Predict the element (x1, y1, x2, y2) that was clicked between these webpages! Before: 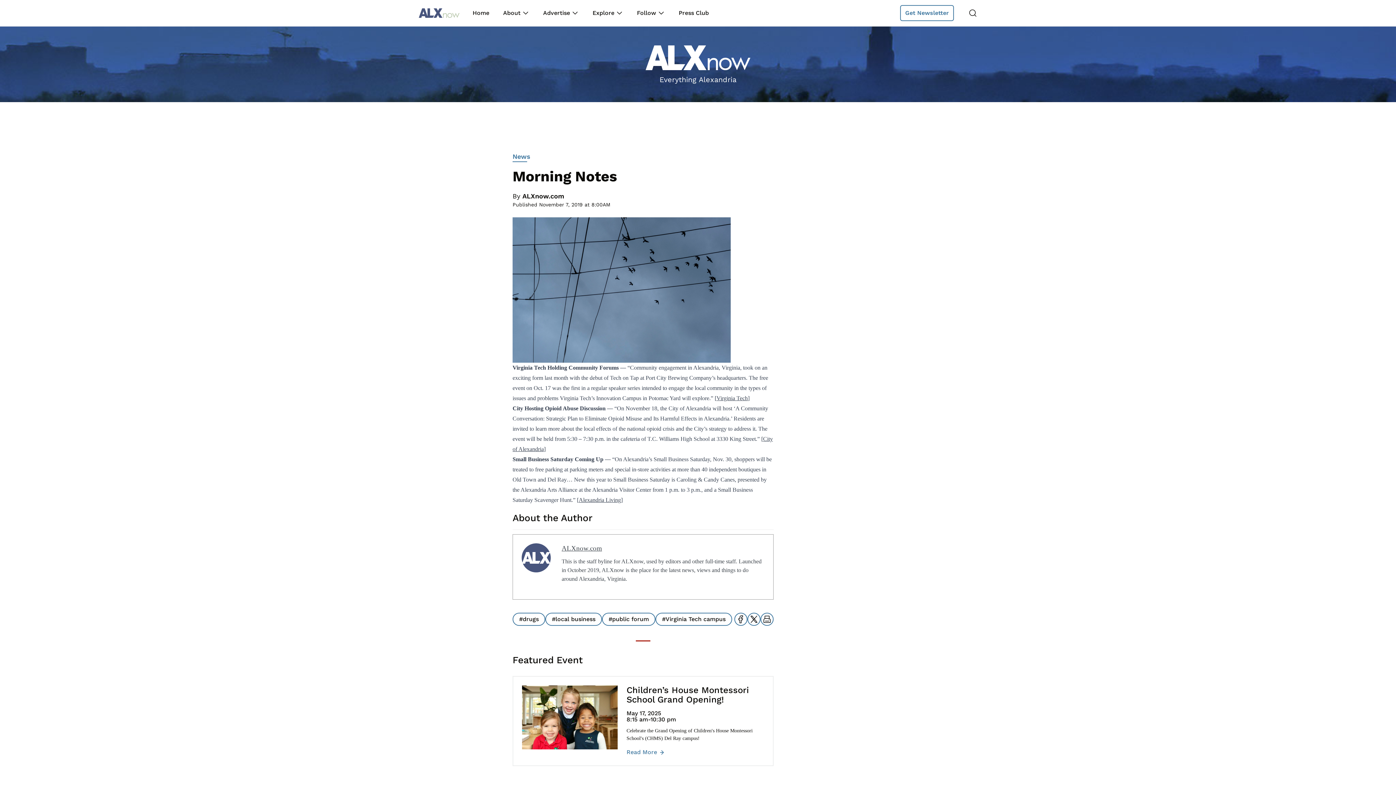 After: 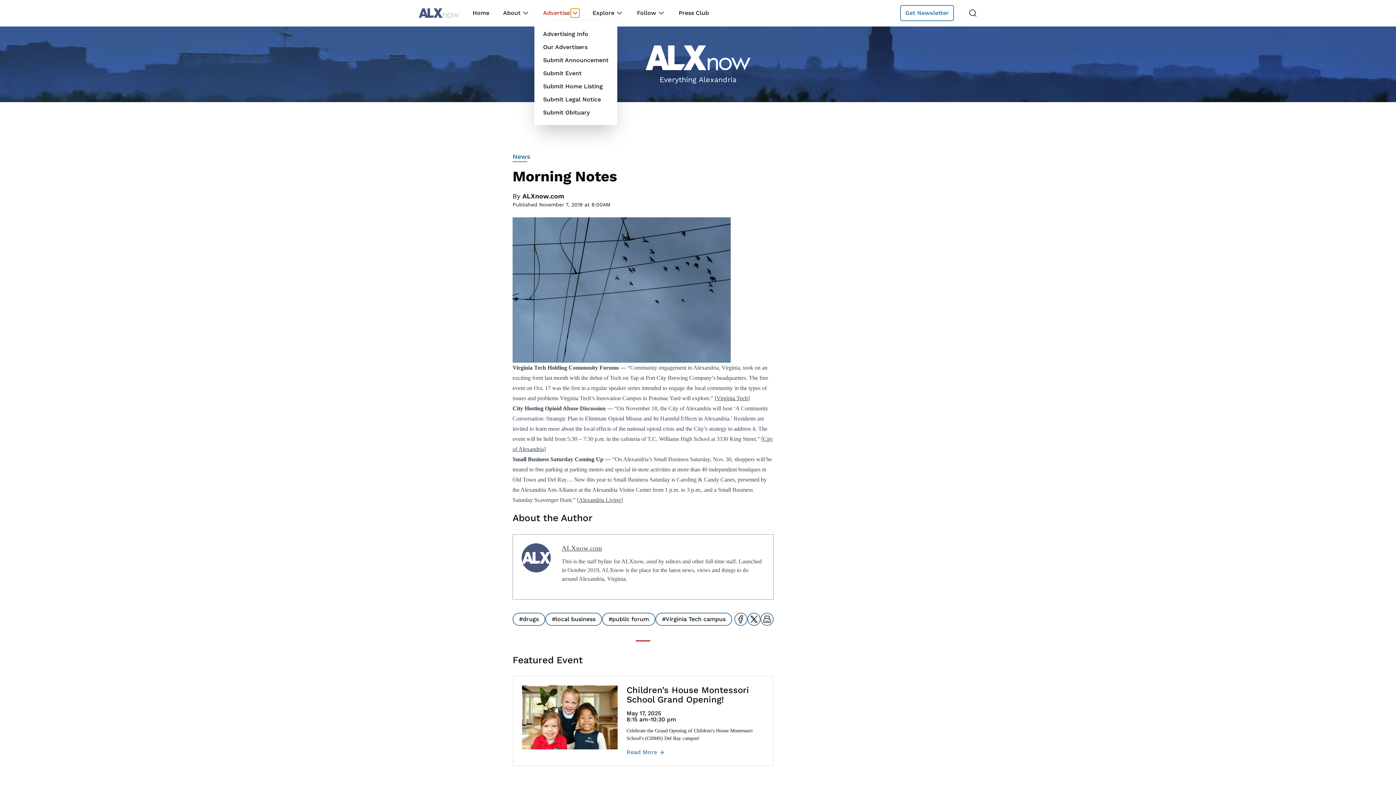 Action: bbox: (570, 8, 579, 17)